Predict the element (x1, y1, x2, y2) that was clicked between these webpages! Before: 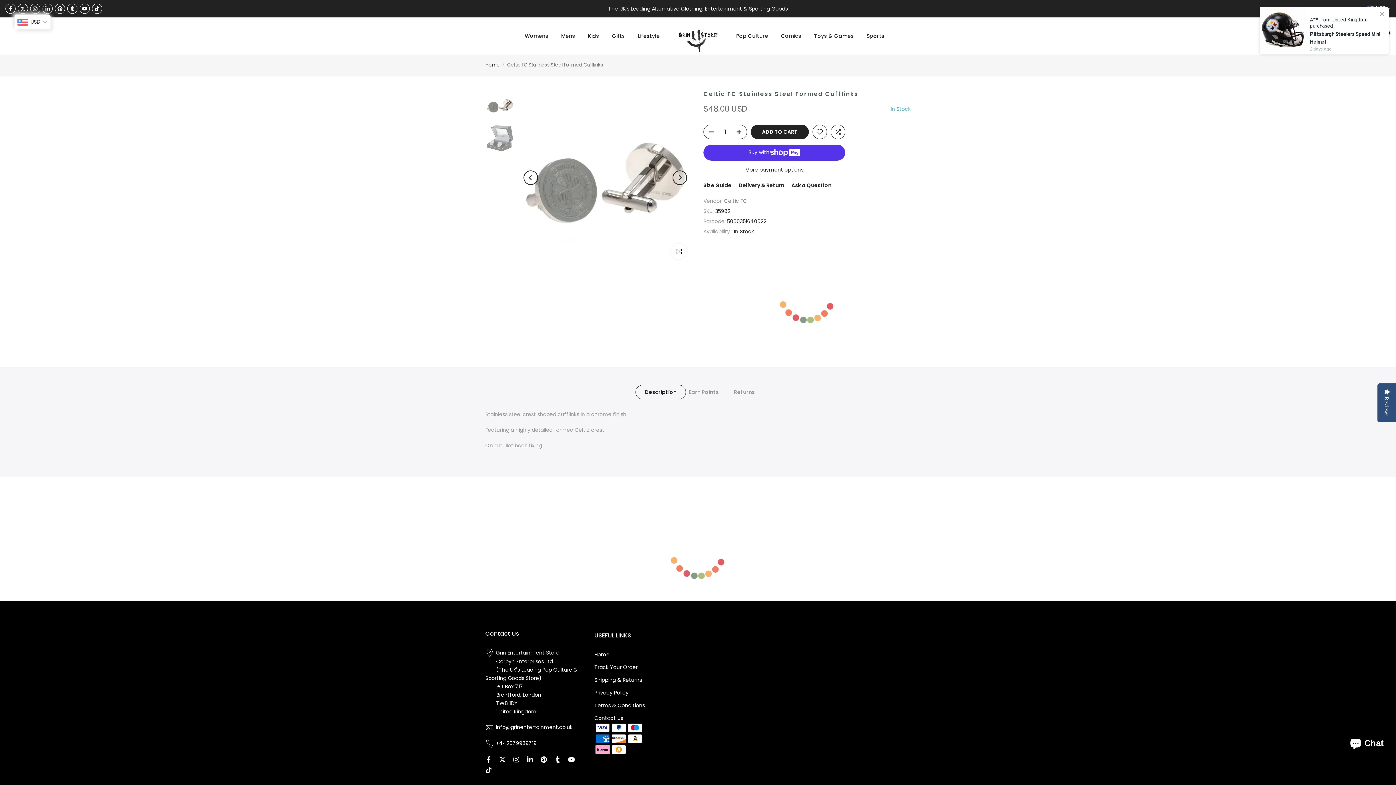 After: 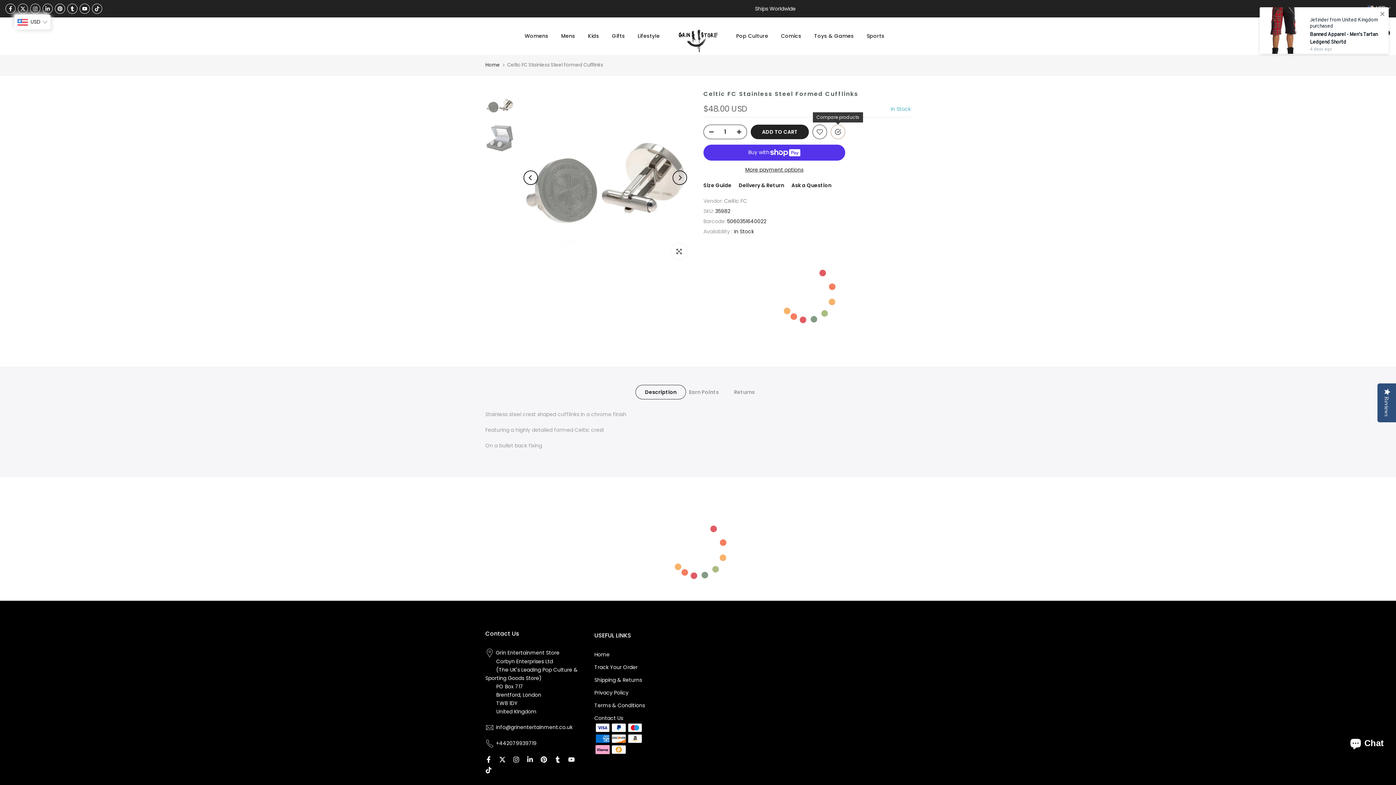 Action: bbox: (830, 124, 845, 139)